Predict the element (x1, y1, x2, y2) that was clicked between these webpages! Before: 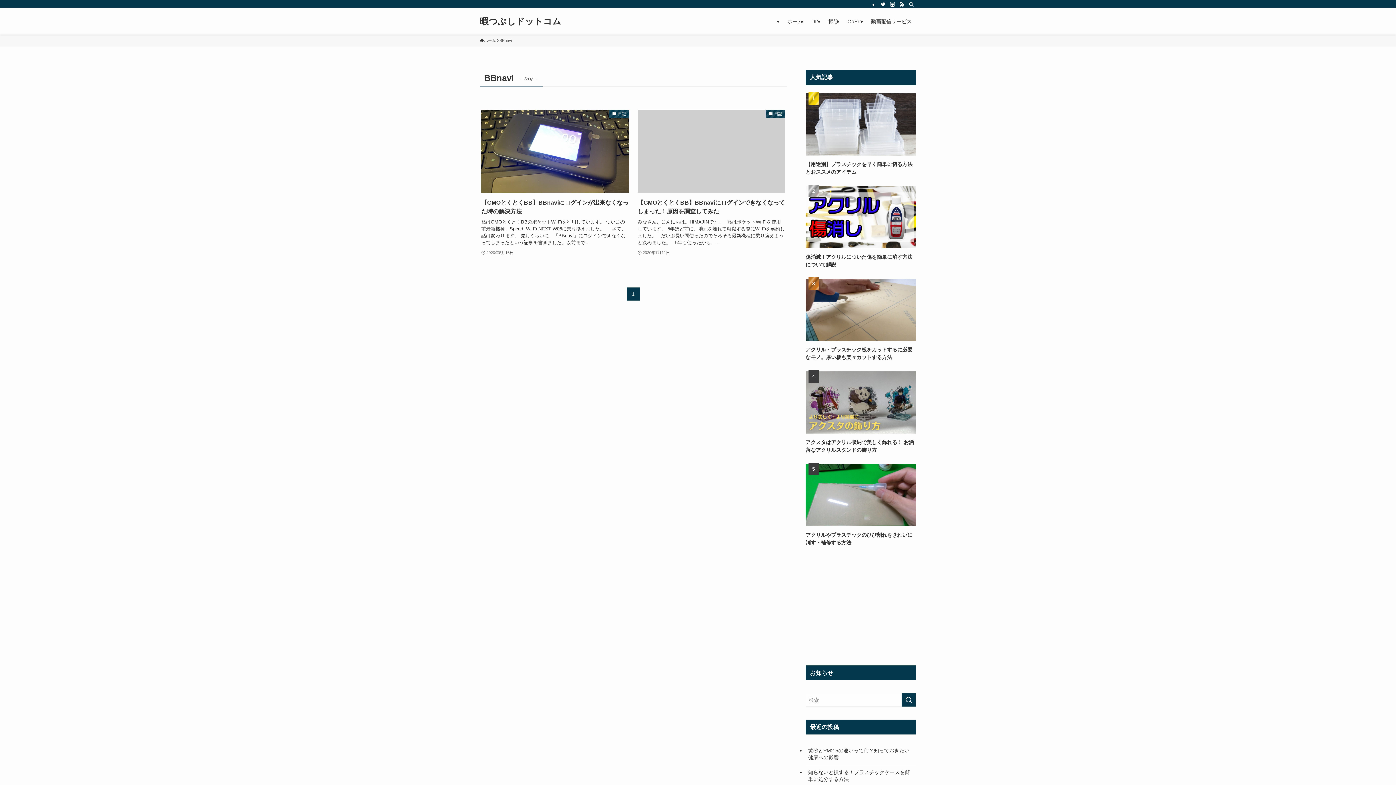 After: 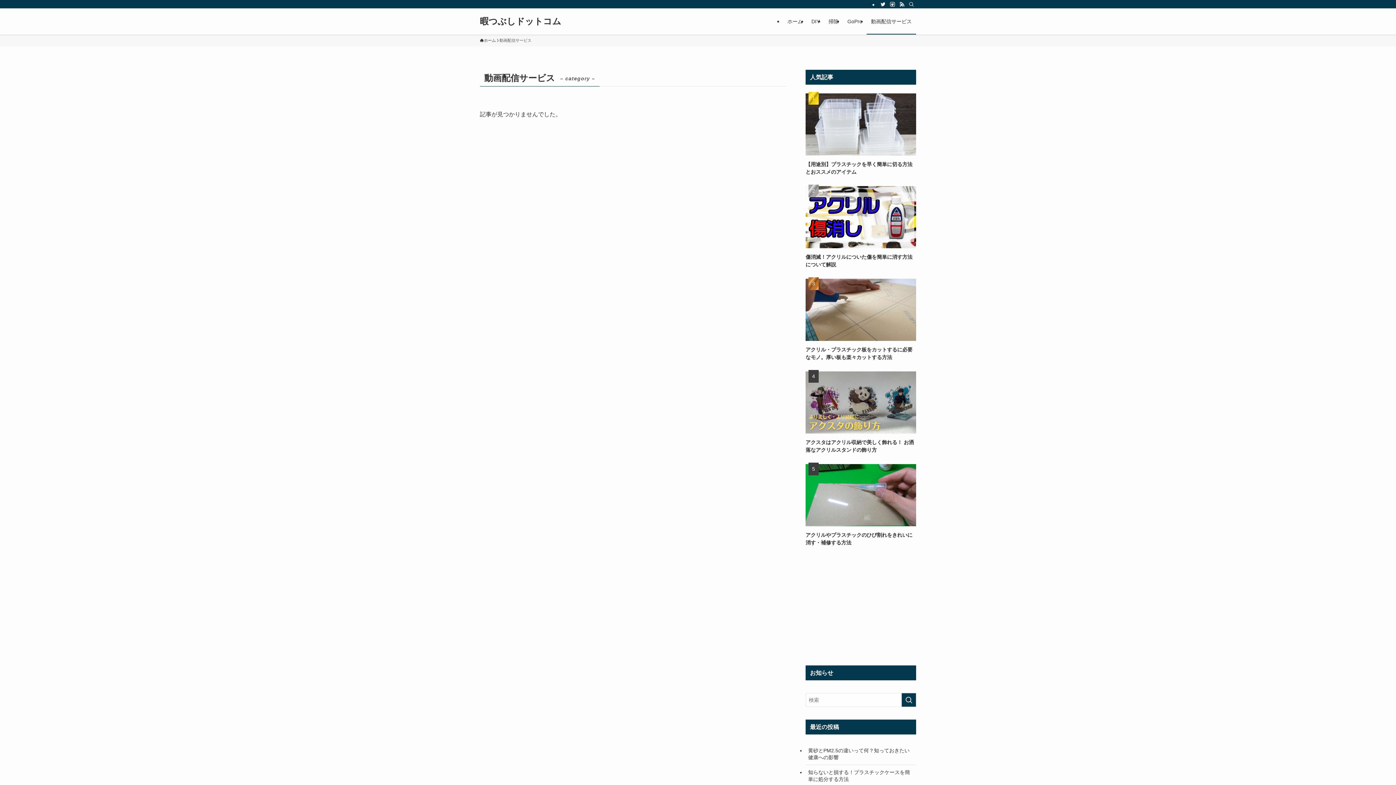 Action: label: 動画配信サービス bbox: (866, 8, 916, 34)